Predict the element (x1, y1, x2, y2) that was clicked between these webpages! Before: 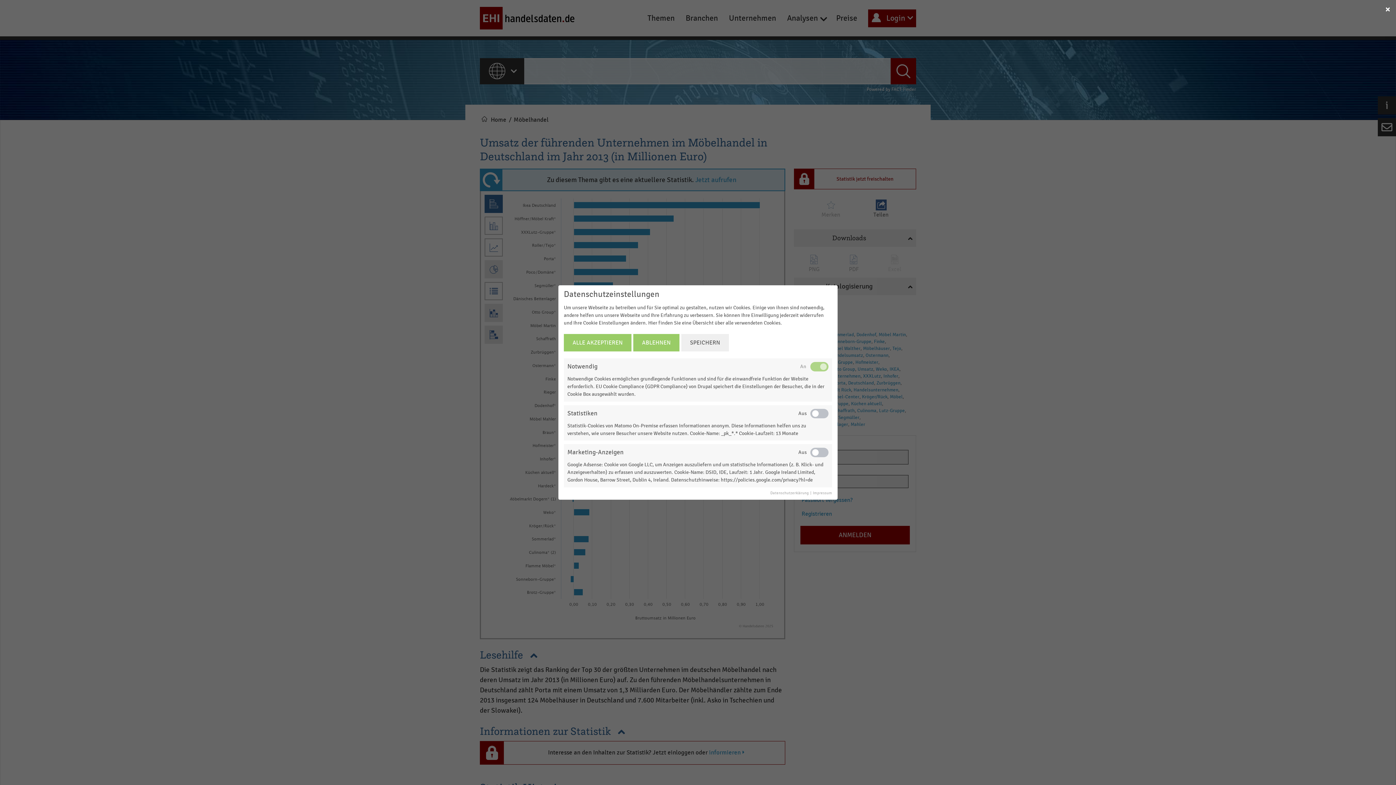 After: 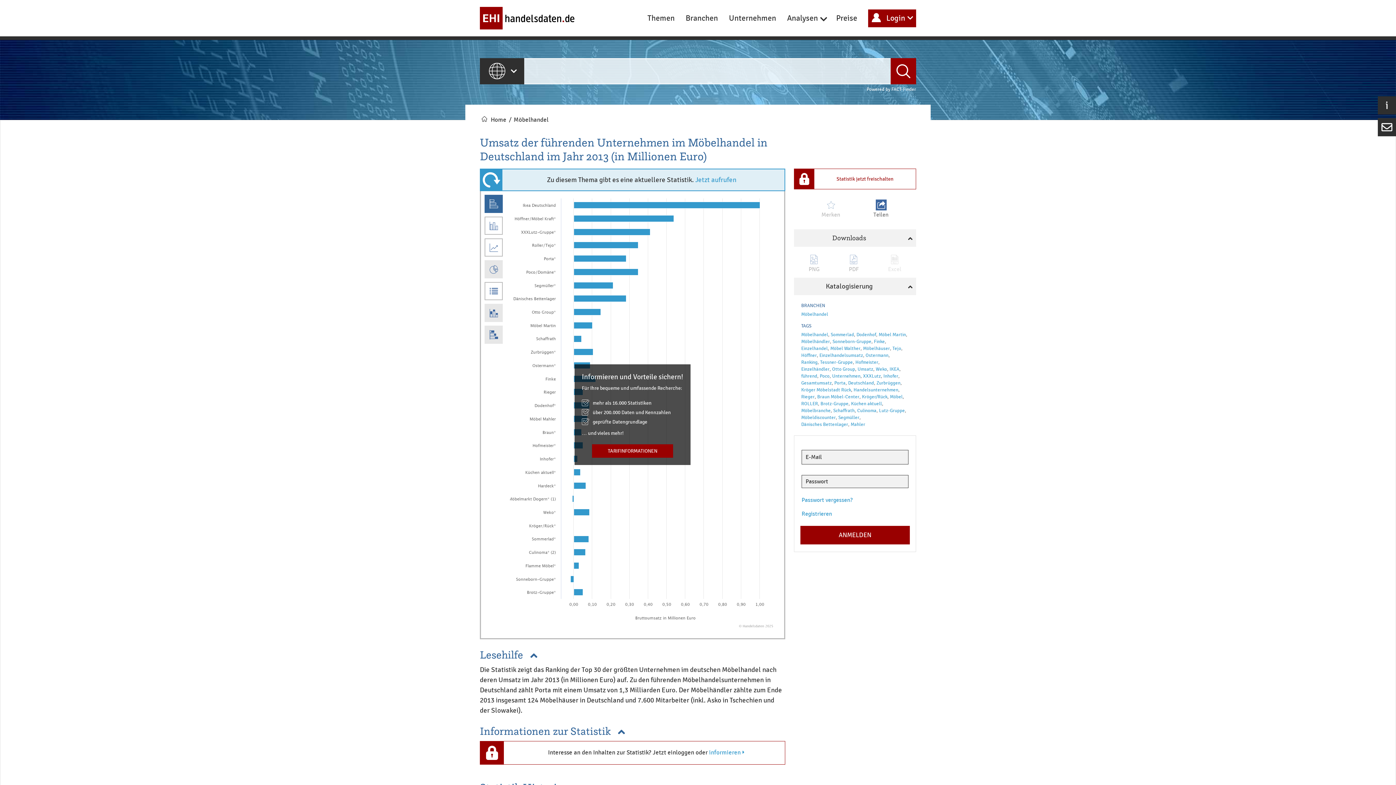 Action: bbox: (681, 334, 729, 351) label: SPEICHERN